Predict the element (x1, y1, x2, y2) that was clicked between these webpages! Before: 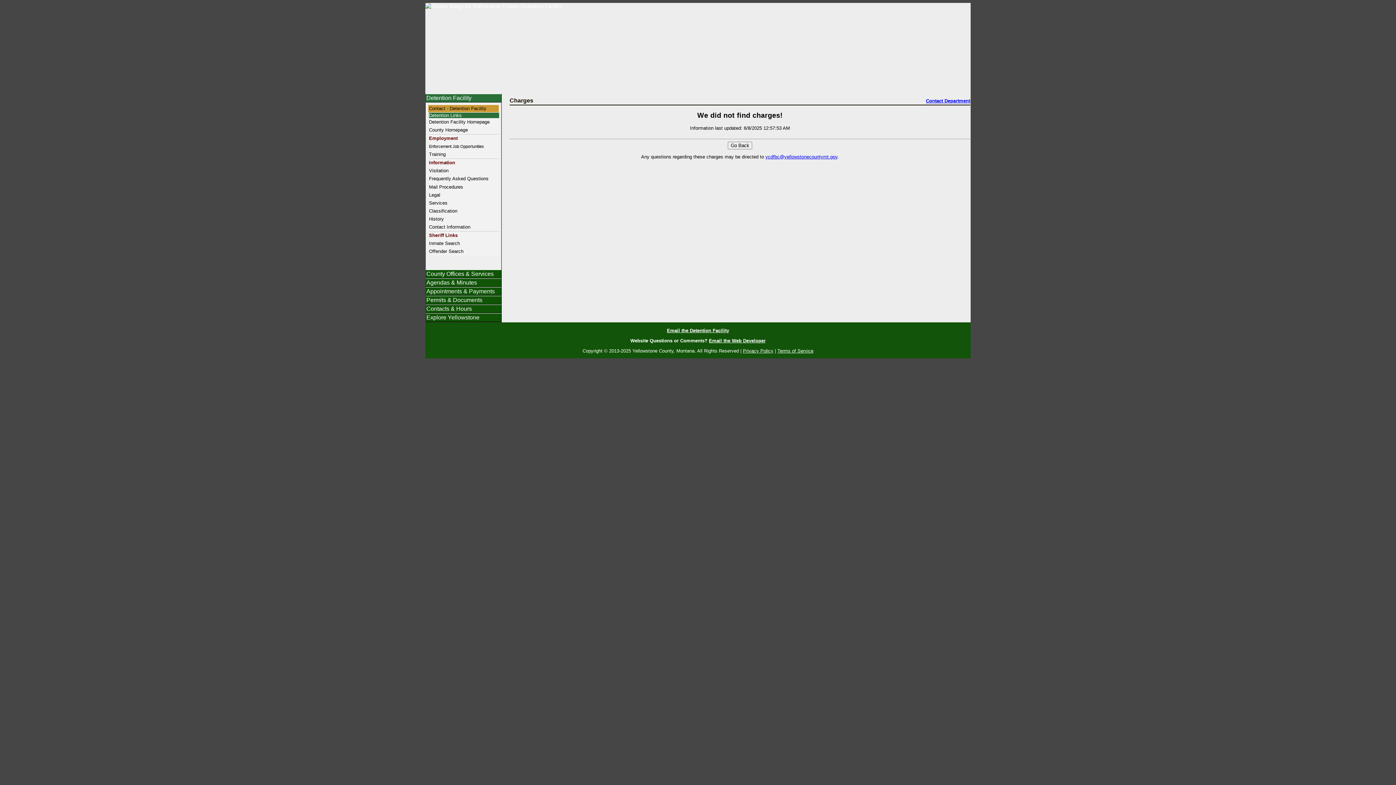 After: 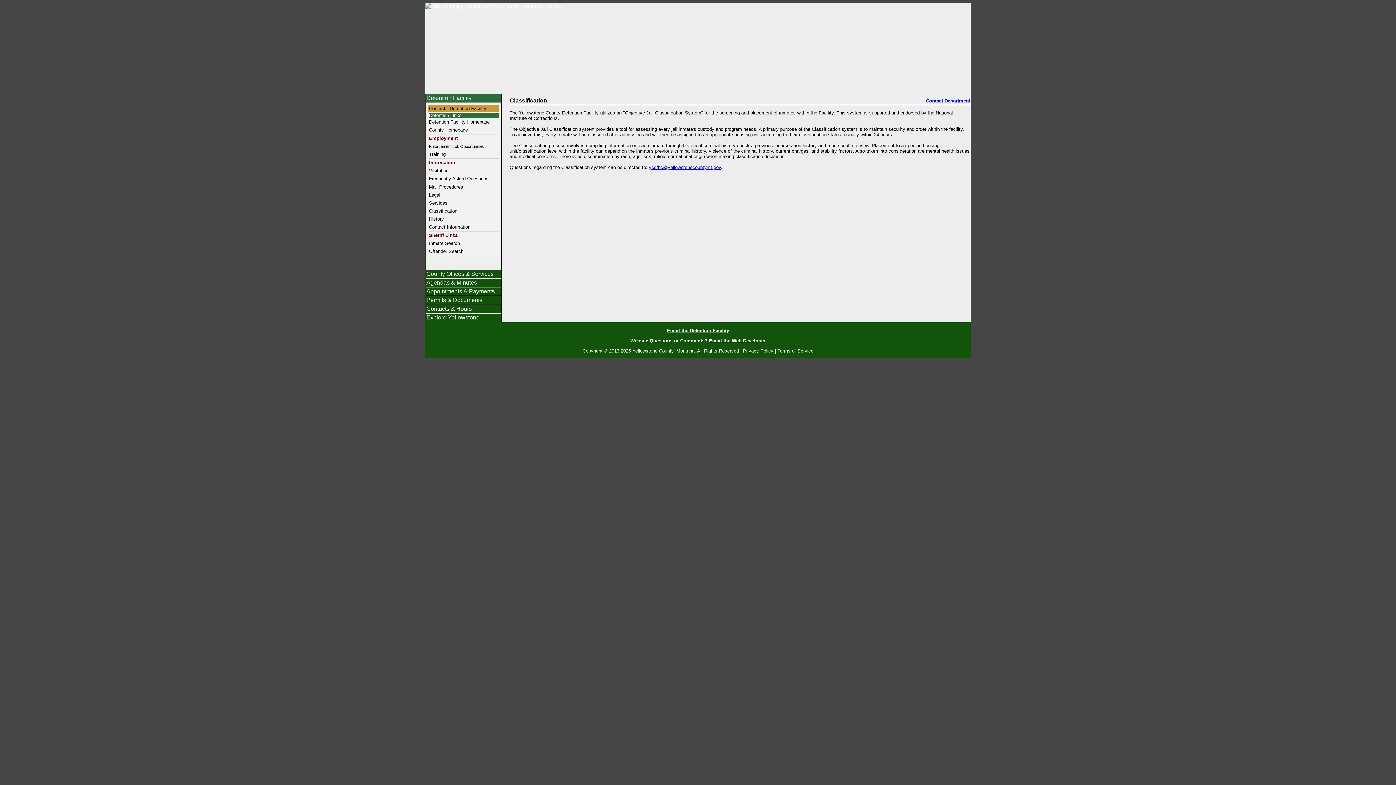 Action: label: Classification bbox: (429, 207, 499, 215)